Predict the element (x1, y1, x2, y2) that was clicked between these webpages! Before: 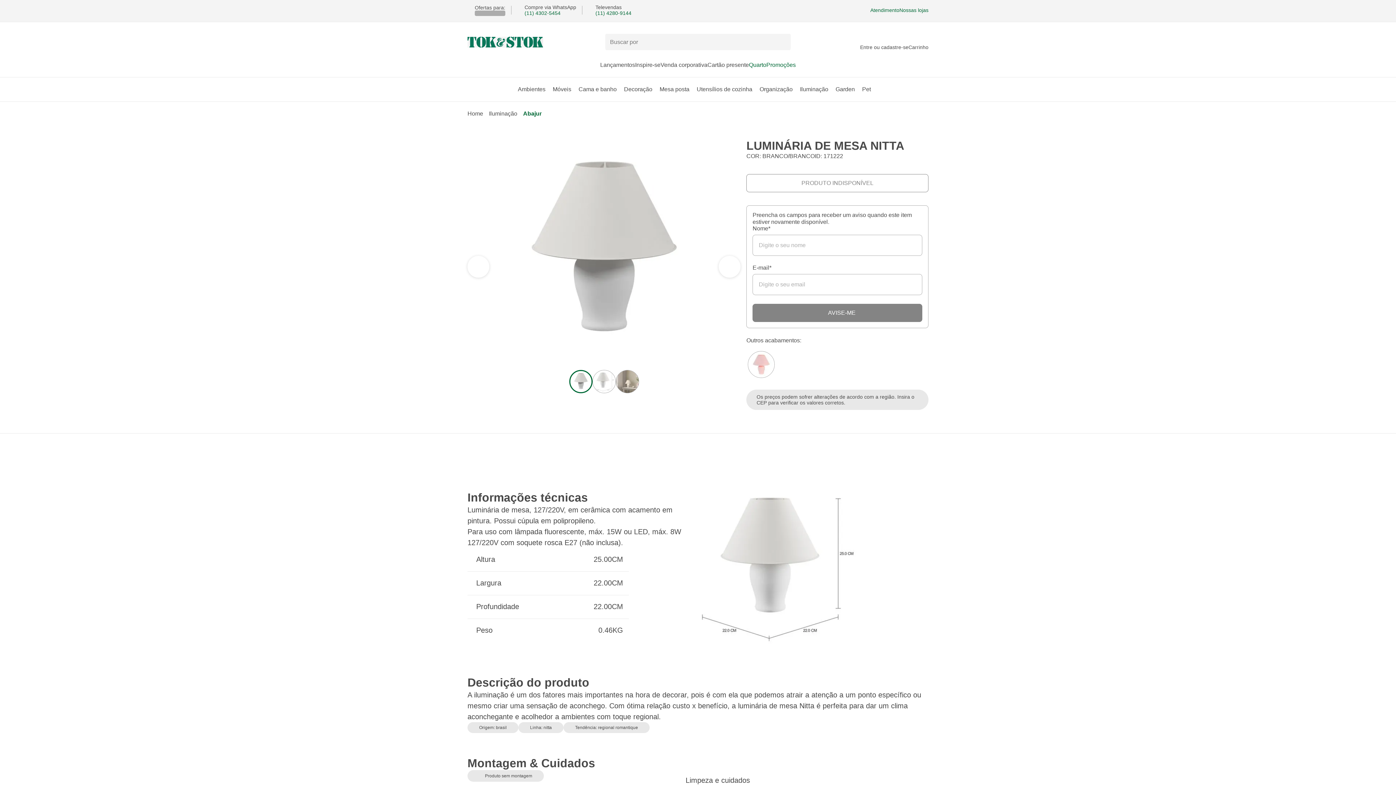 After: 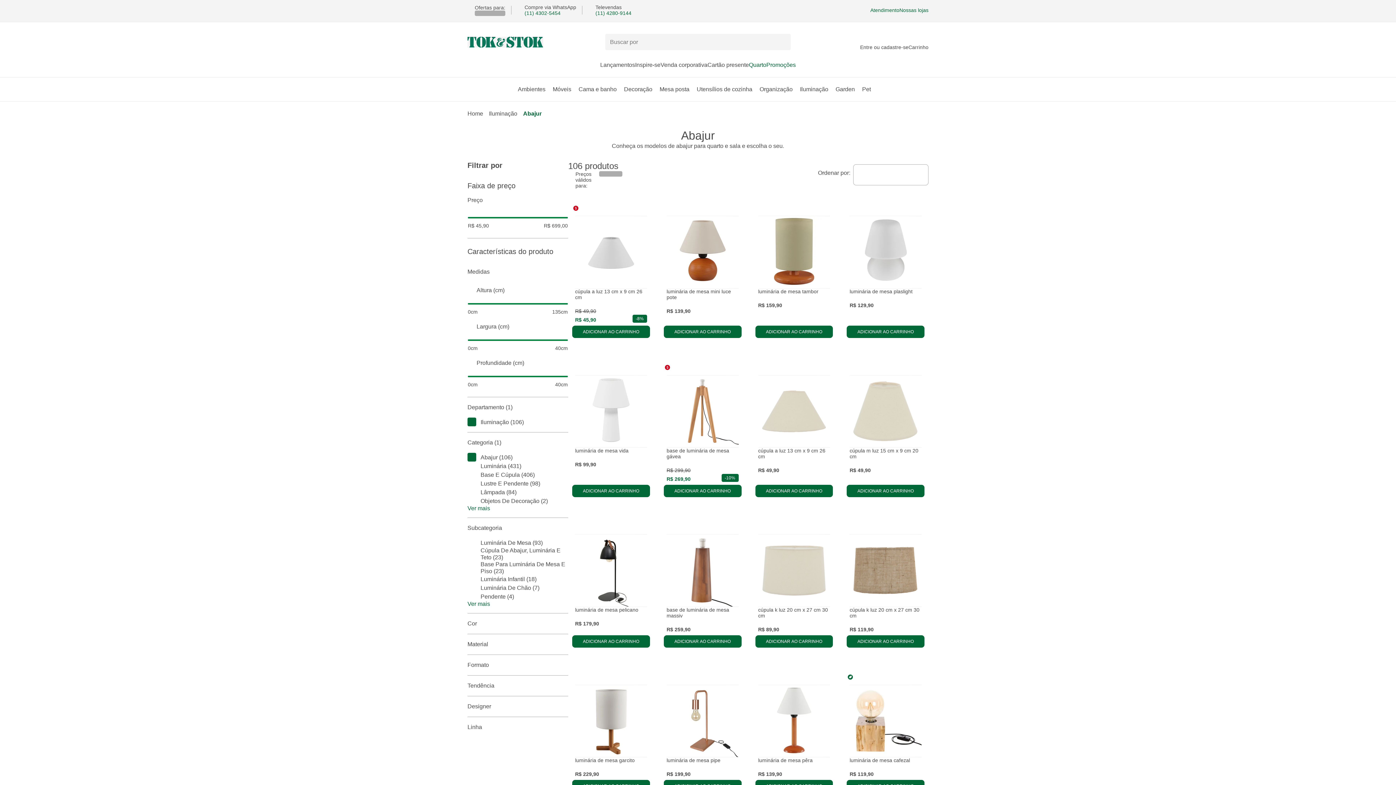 Action: bbox: (523, 110, 541, 117) label: Abajur